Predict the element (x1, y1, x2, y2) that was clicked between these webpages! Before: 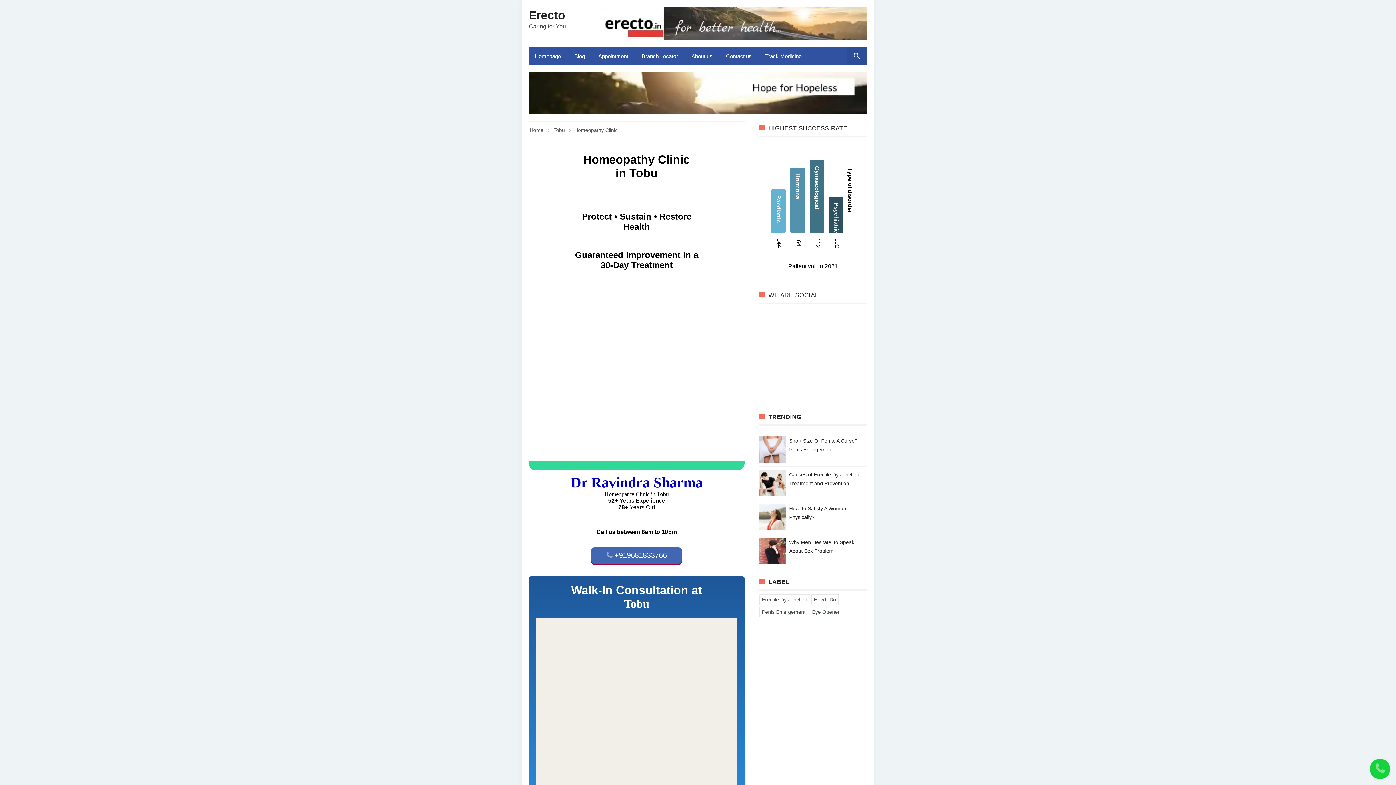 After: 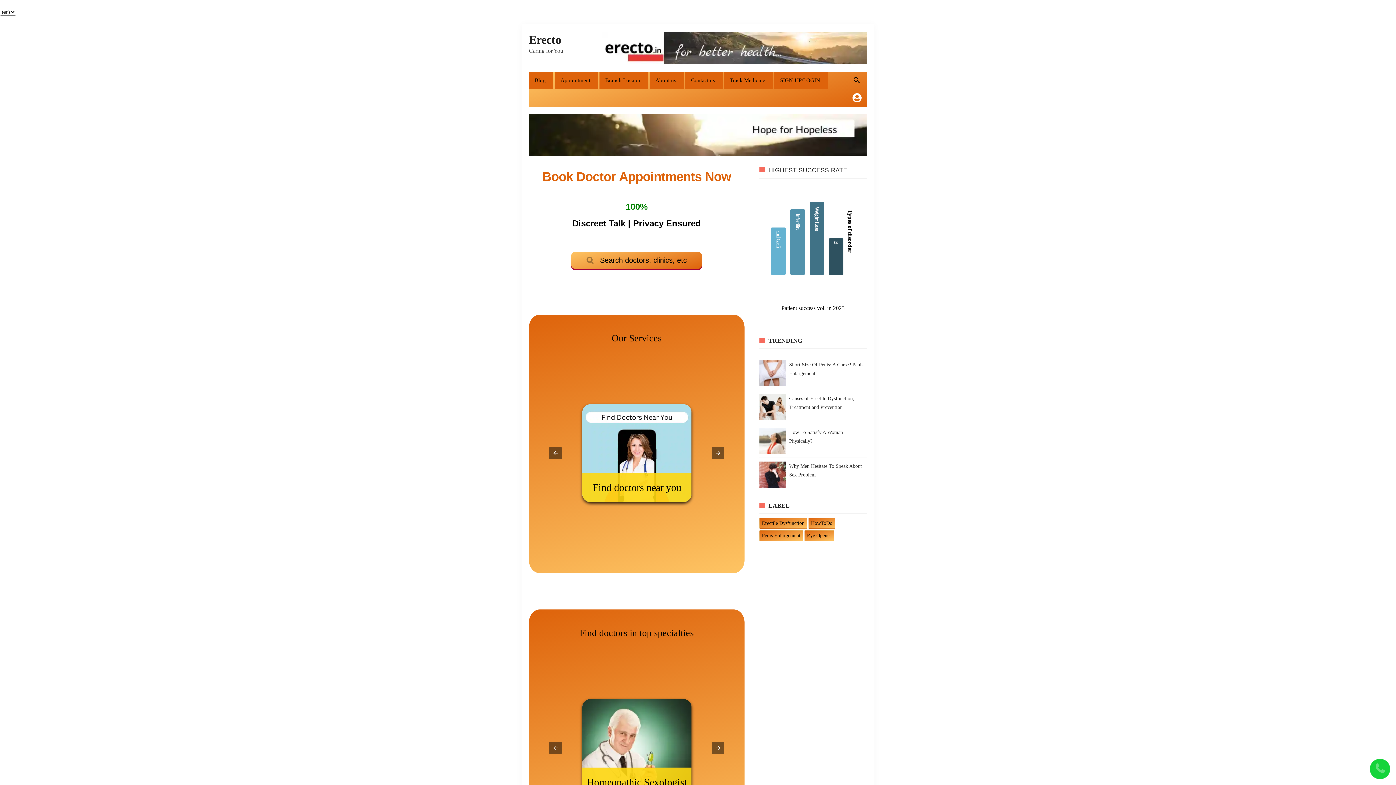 Action: label: Homepage bbox: (529, 47, 568, 65)